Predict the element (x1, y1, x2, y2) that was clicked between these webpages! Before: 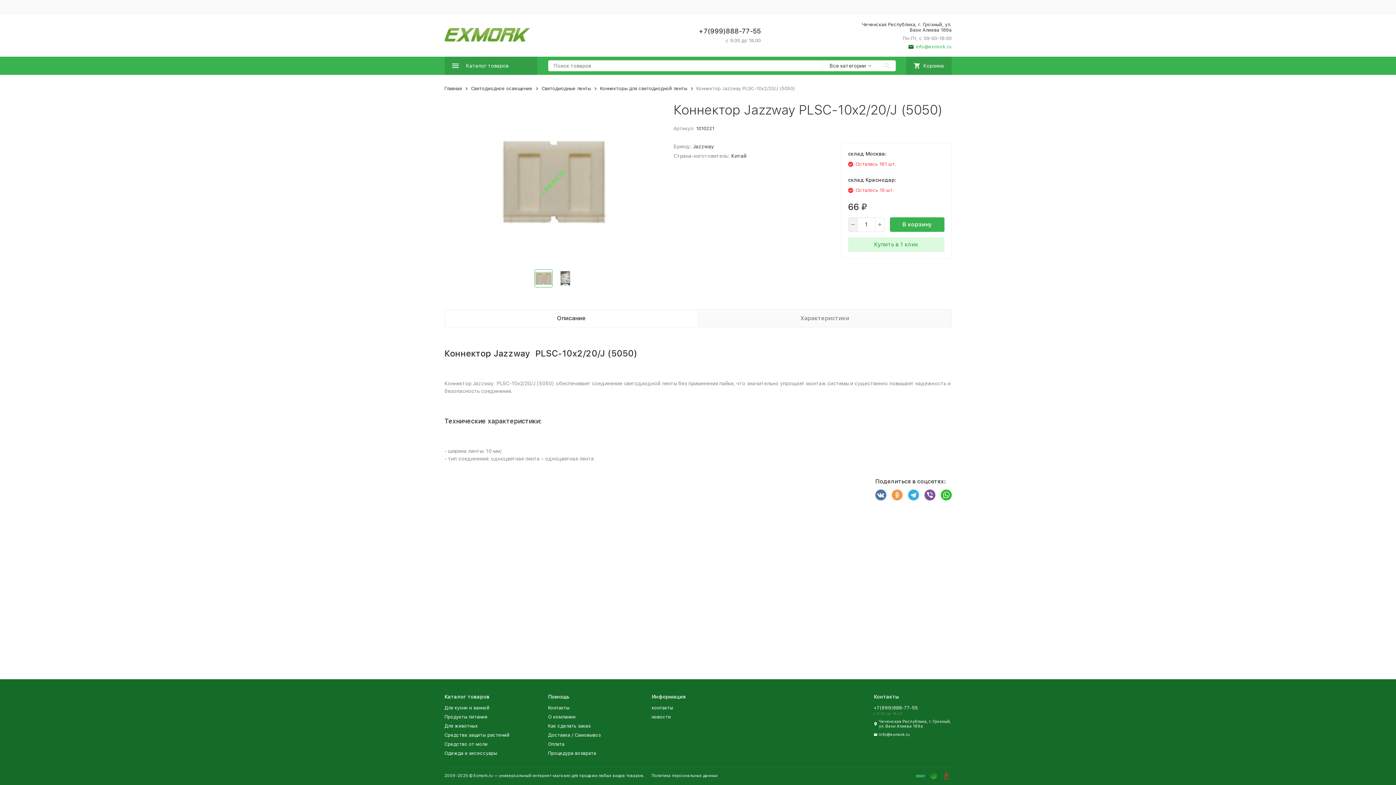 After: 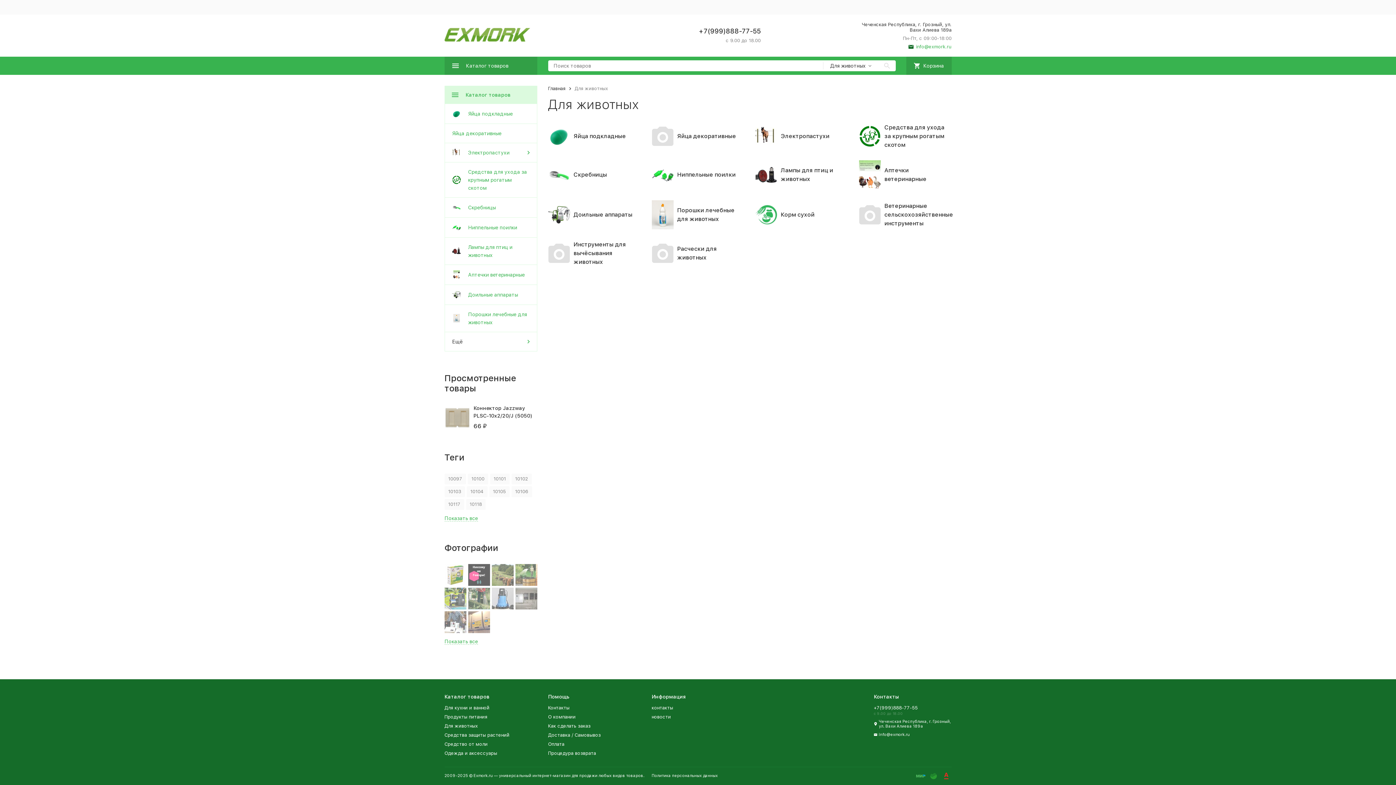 Action: label: Для животных bbox: (444, 723, 478, 729)